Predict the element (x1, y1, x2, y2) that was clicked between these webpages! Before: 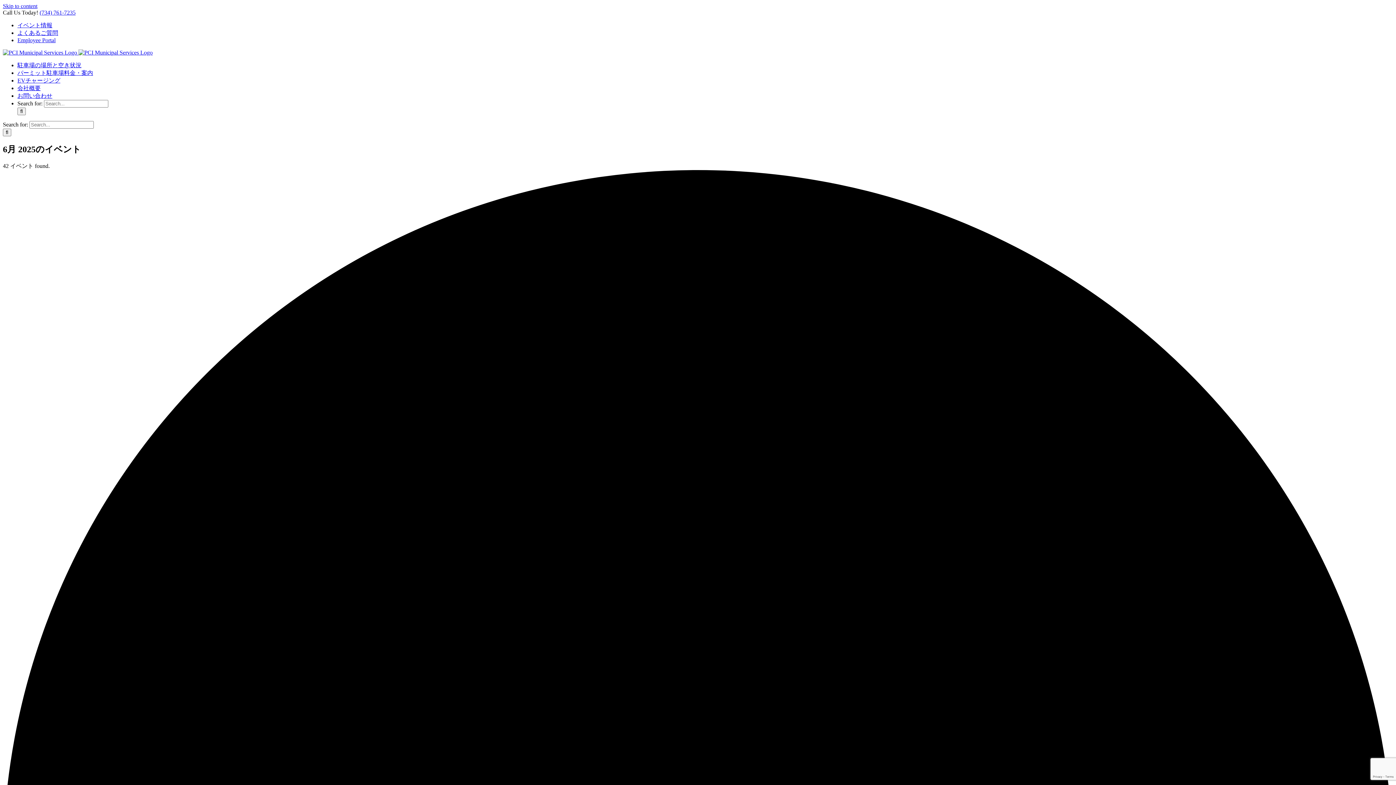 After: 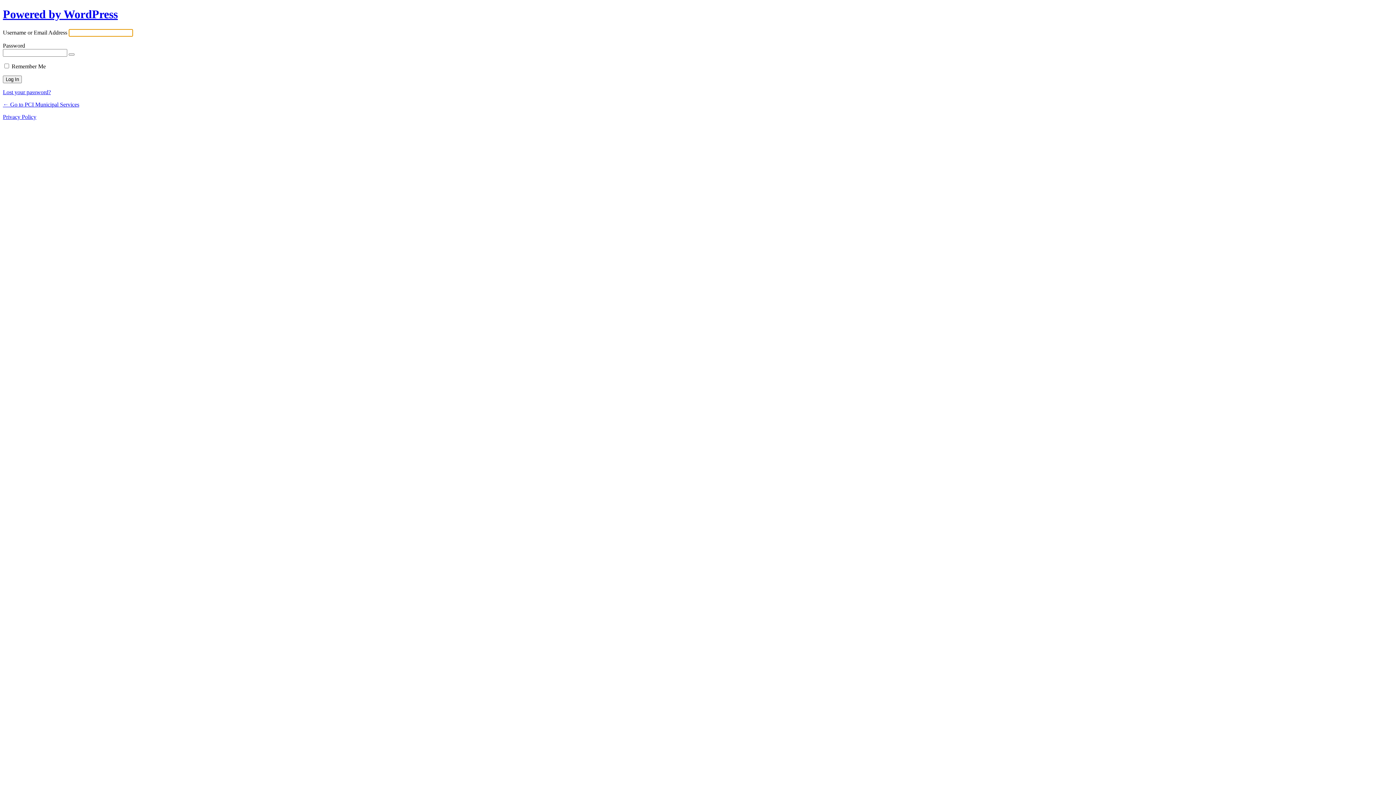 Action: bbox: (17, 37, 55, 43) label: Employee Portal